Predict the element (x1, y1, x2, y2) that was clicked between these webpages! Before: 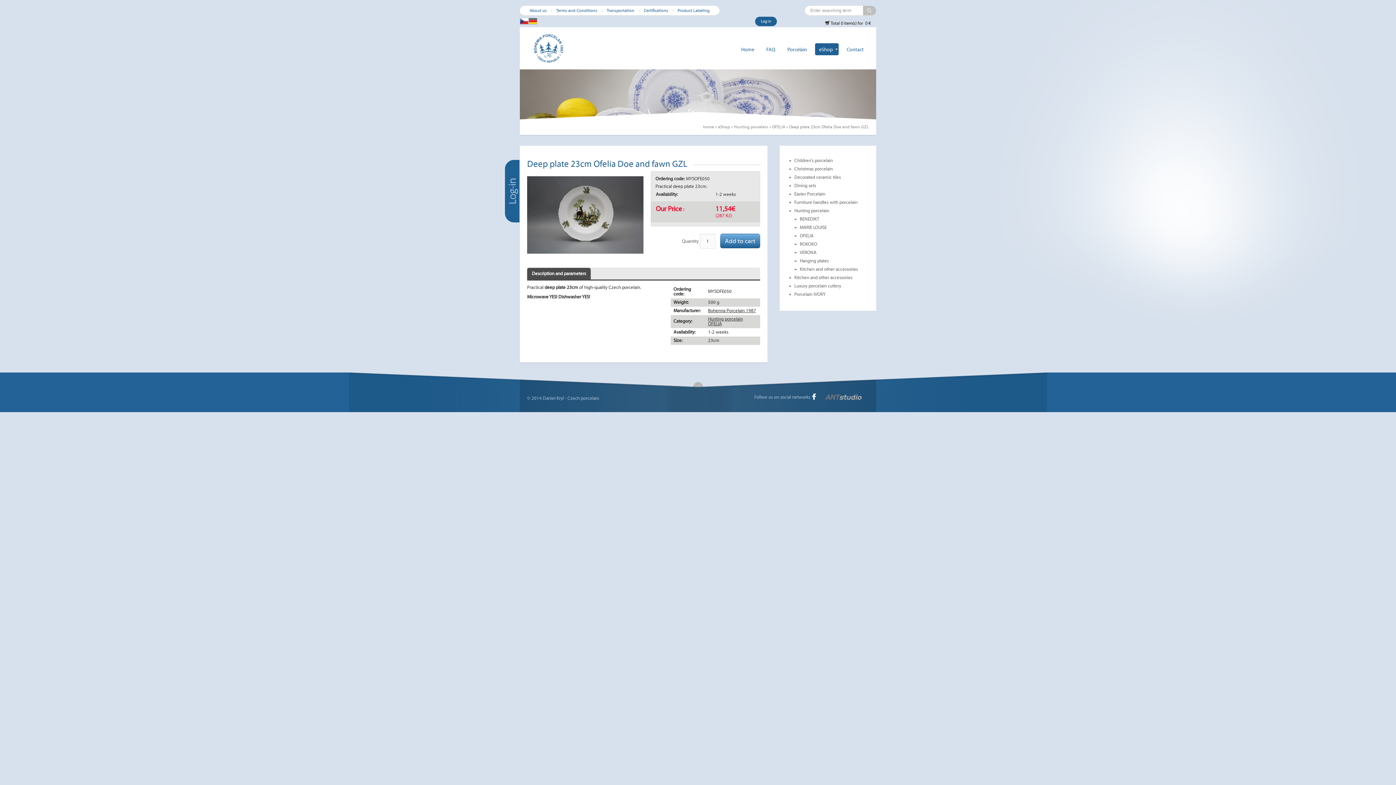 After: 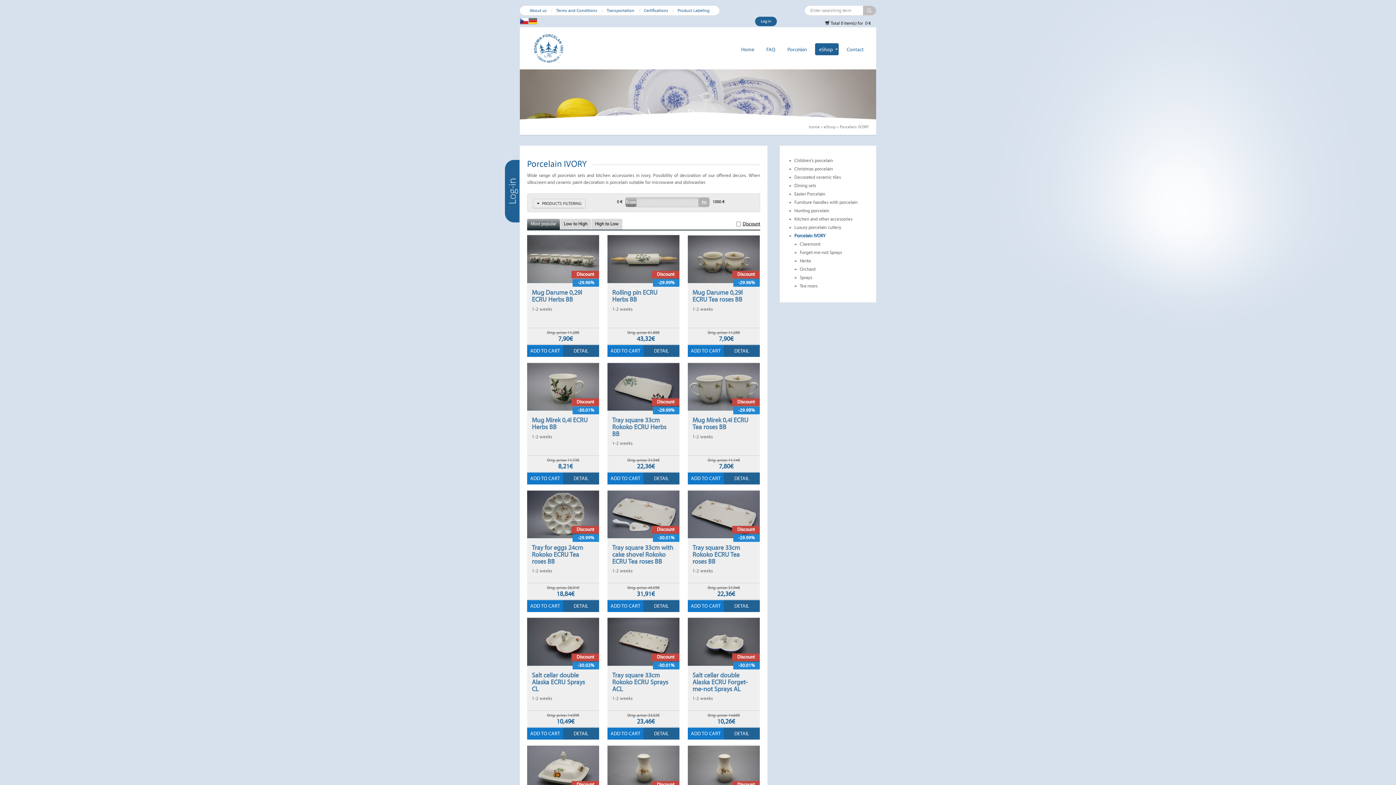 Action: label: Porcelain IVORY bbox: (794, 290, 886, 298)